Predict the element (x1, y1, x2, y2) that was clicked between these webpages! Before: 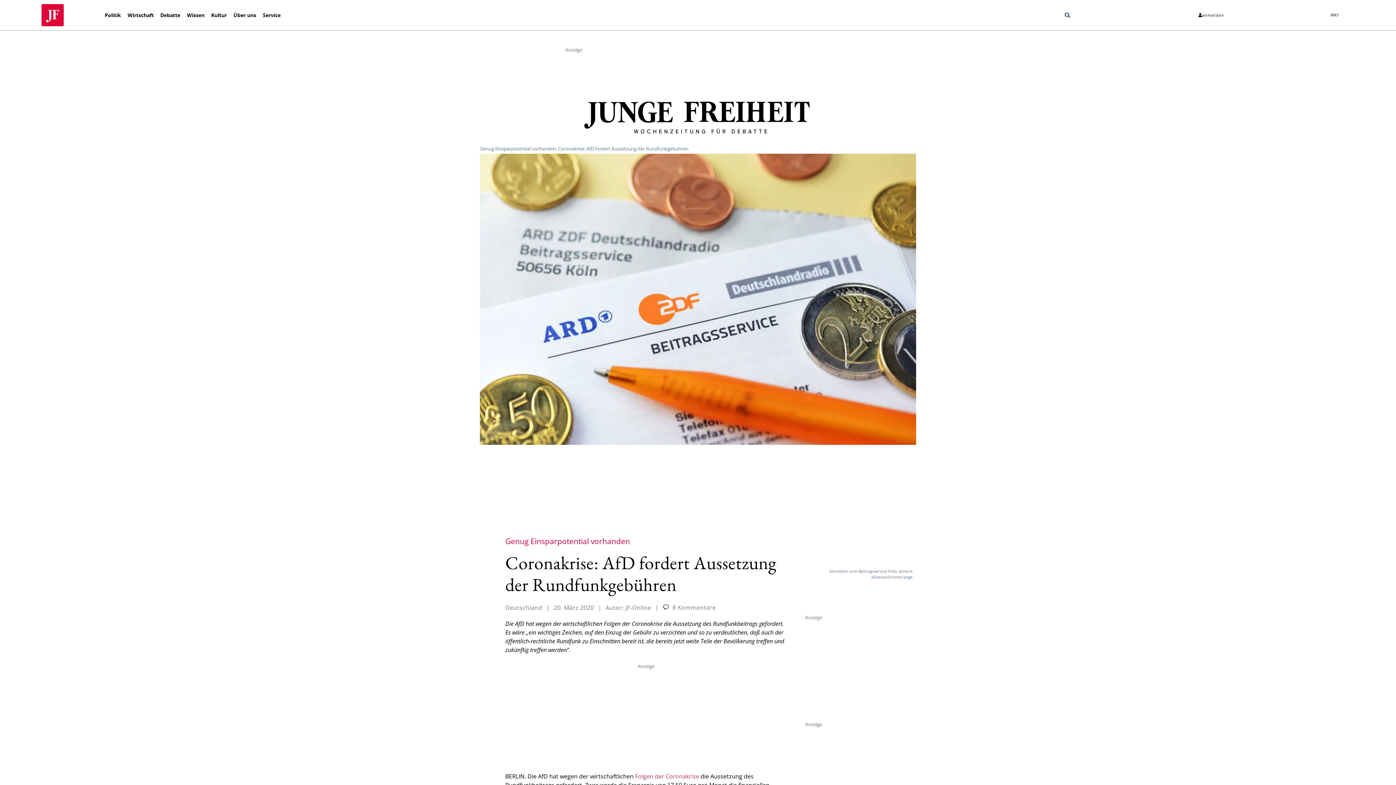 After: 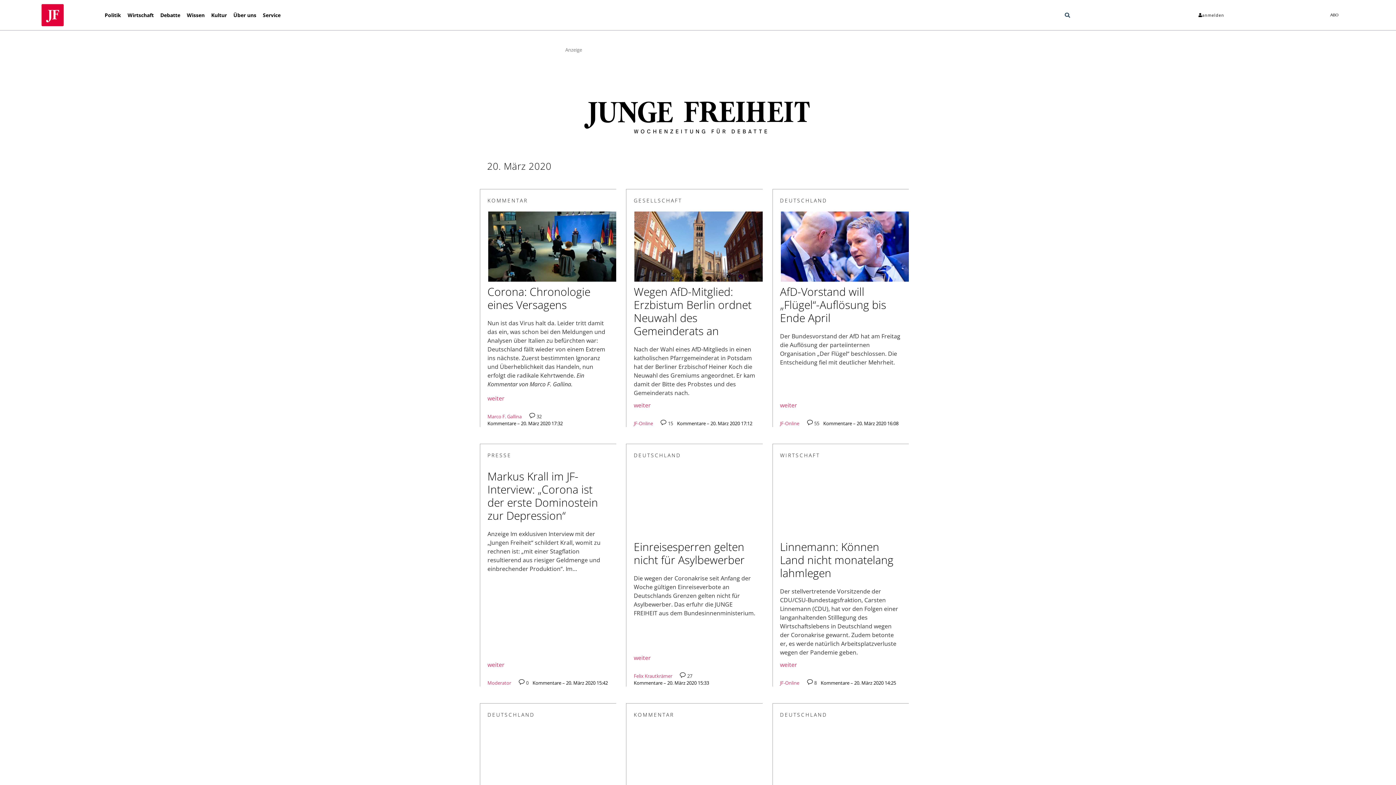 Action: bbox: (554, 603, 594, 611) label: 20. März 2020